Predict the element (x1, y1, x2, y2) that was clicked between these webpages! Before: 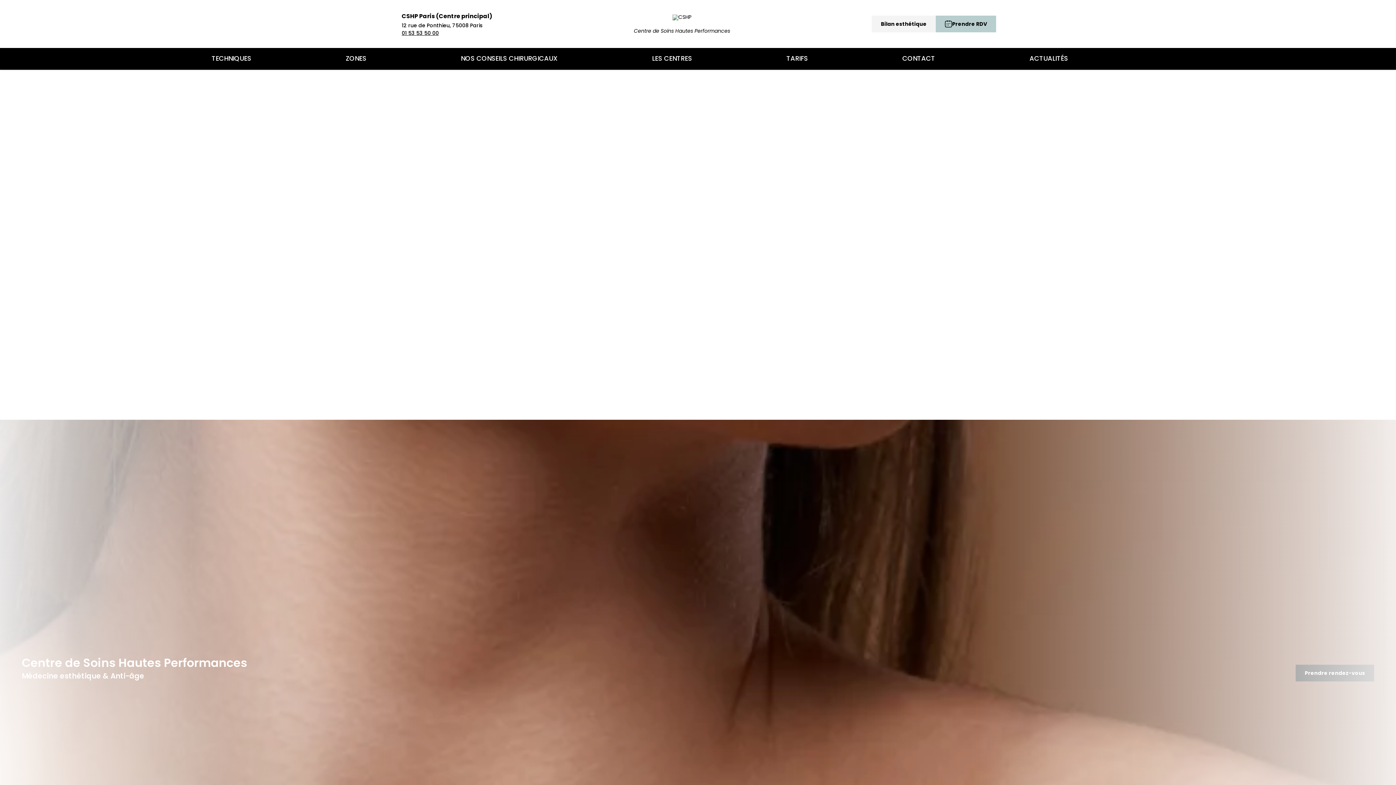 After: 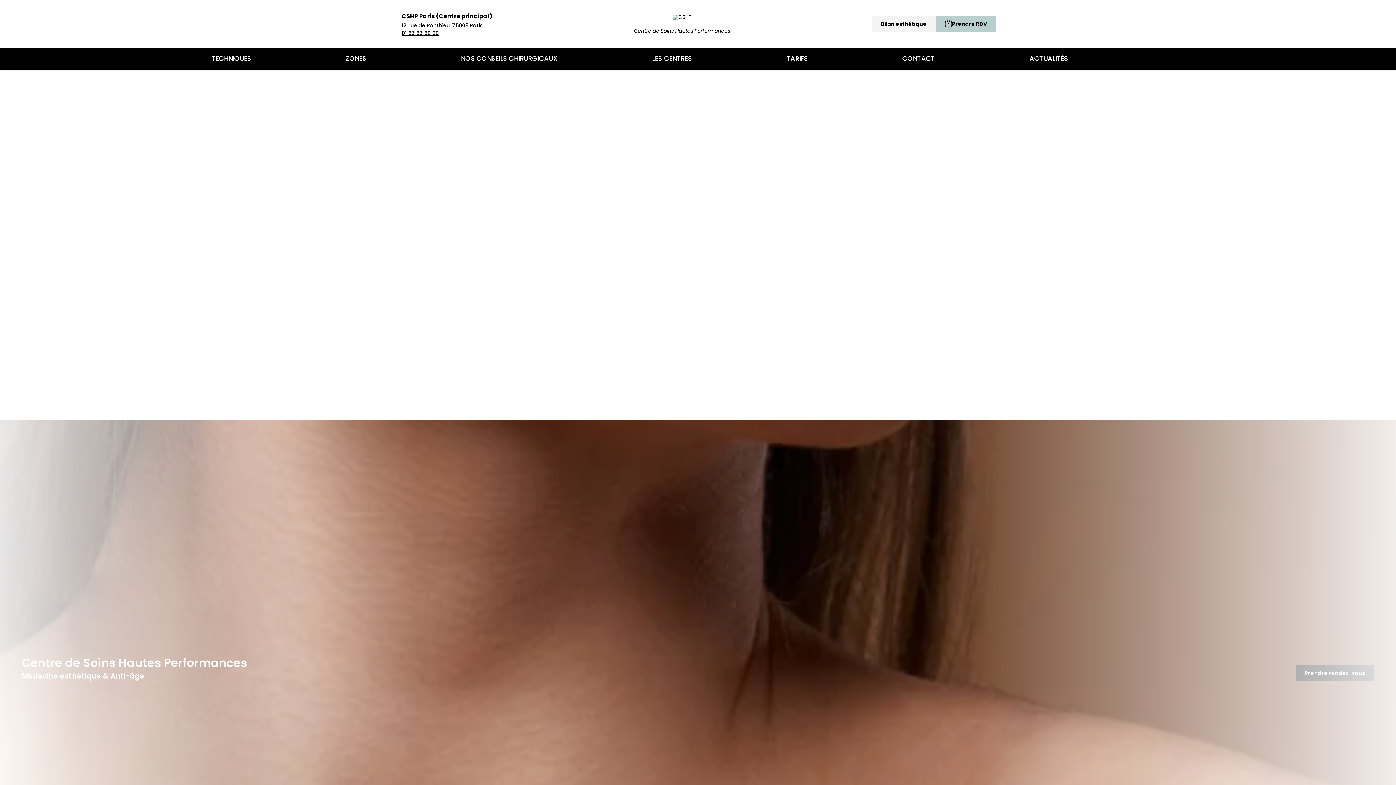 Action: bbox: (634, 14, 730, 33) label: 

Centre de Soins Hautes Performances